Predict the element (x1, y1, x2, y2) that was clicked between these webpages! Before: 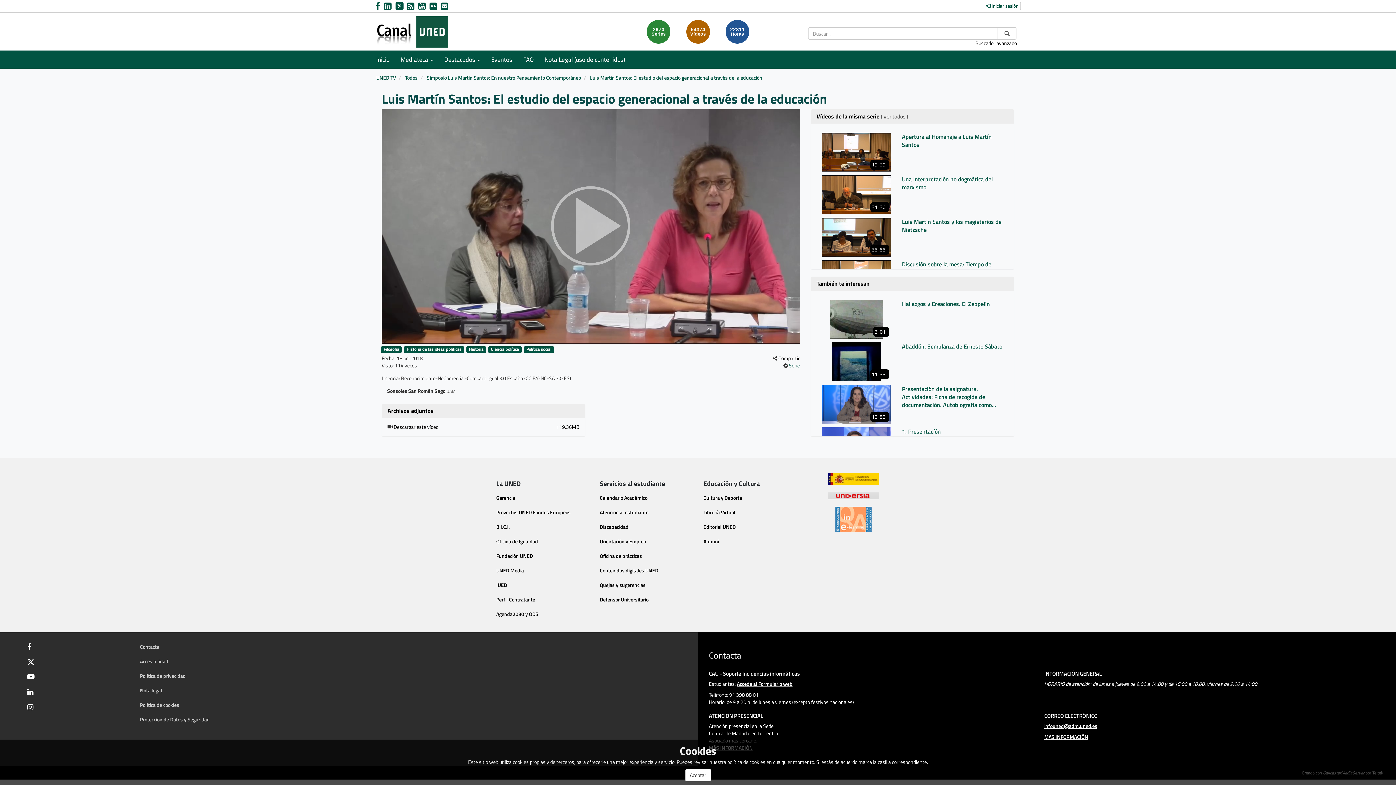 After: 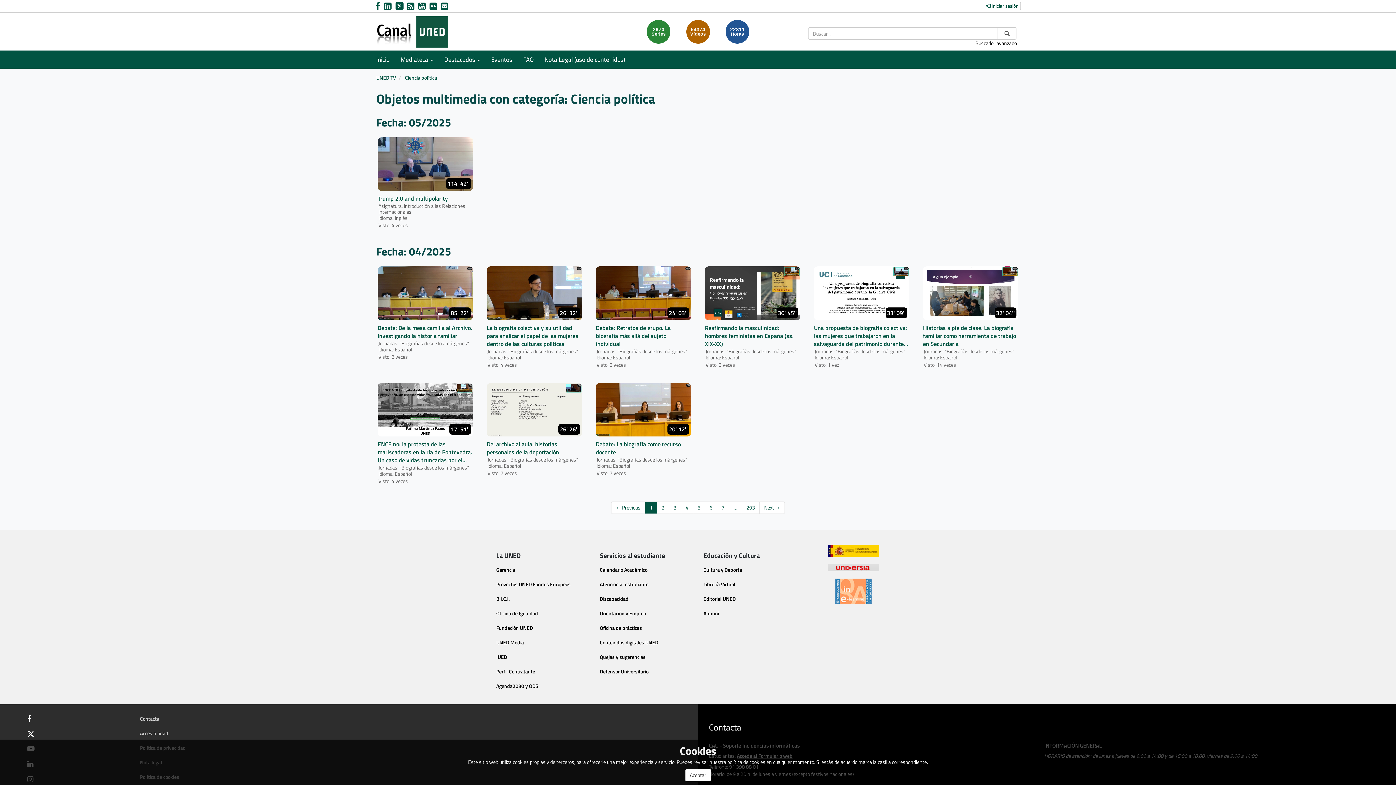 Action: label: Ciencia política bbox: (491, 345, 519, 352)